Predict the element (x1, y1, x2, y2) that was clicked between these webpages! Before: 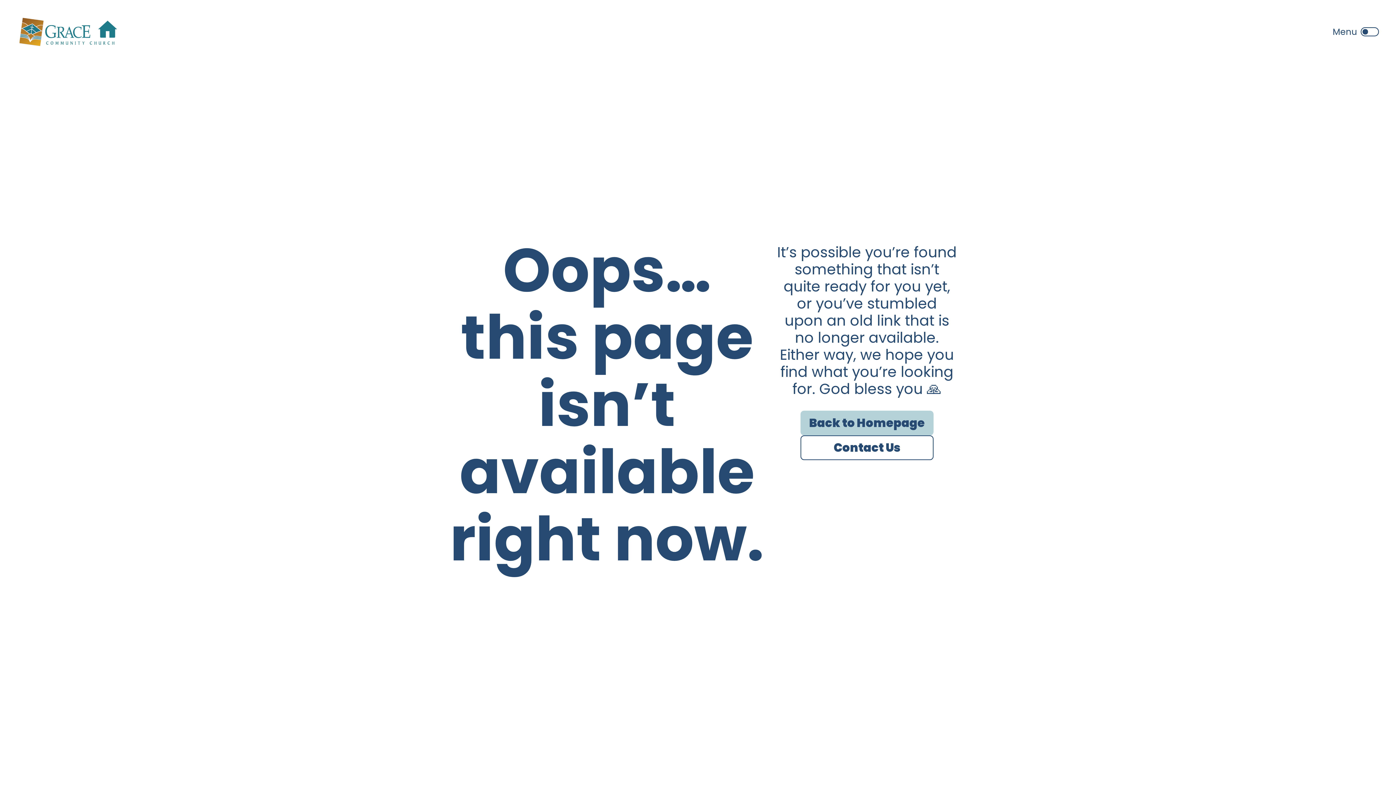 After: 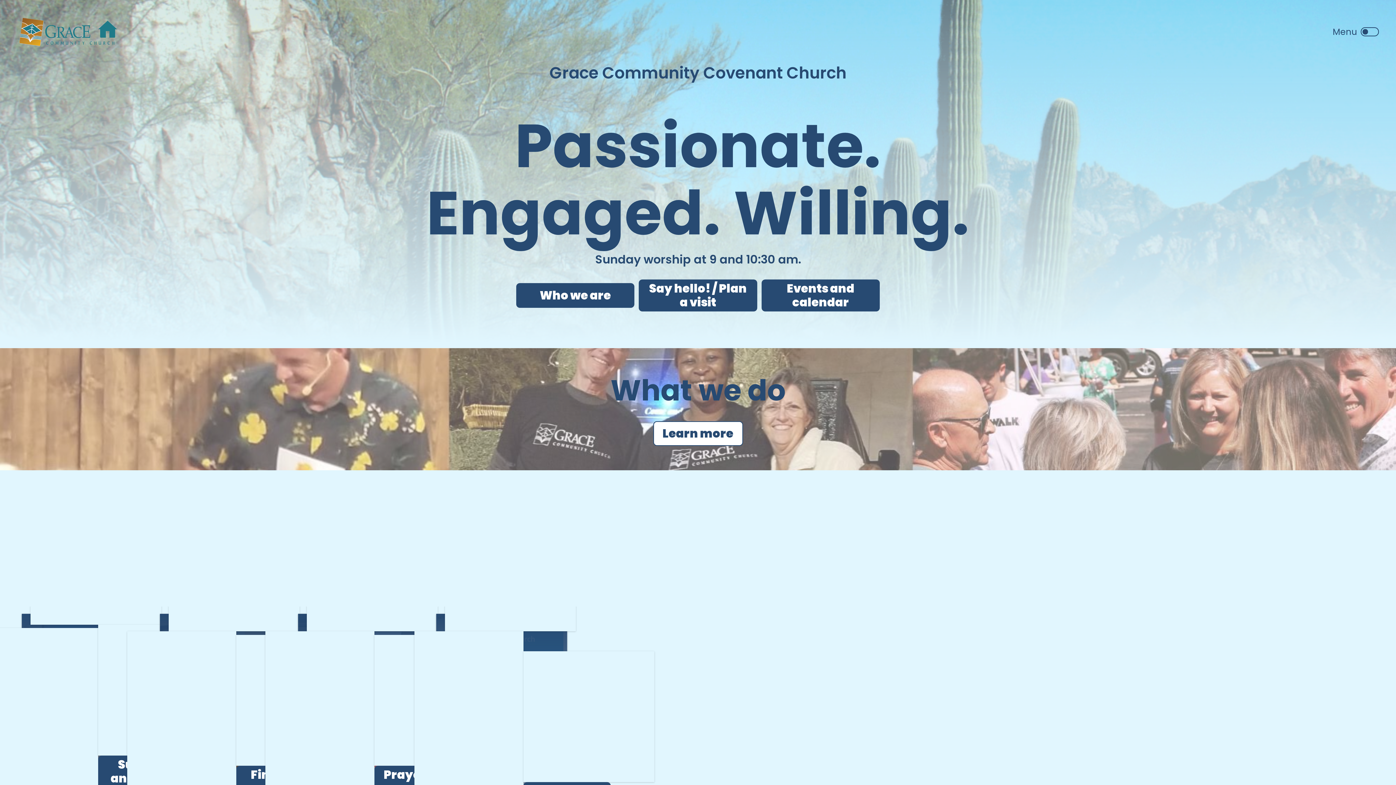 Action: bbox: (16, 16, 119, 47)